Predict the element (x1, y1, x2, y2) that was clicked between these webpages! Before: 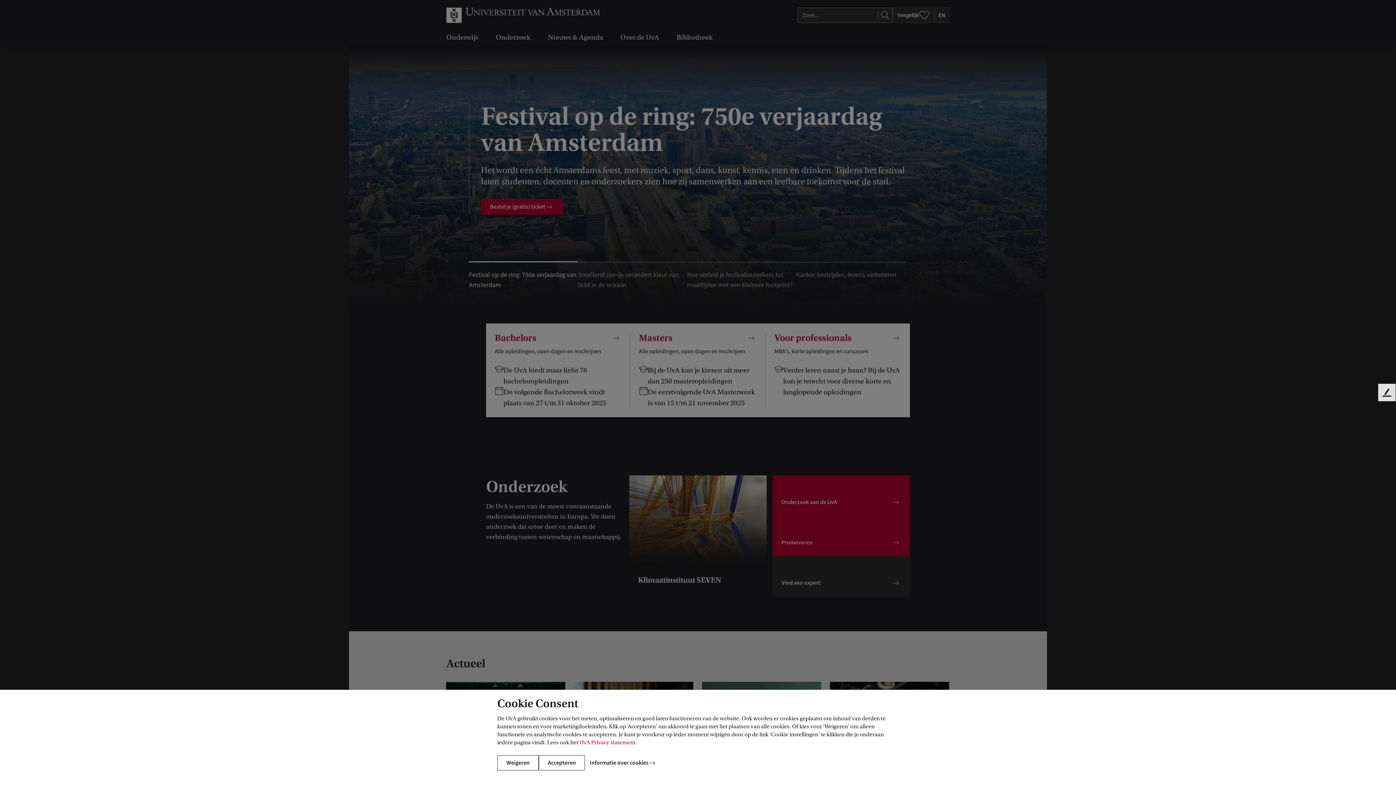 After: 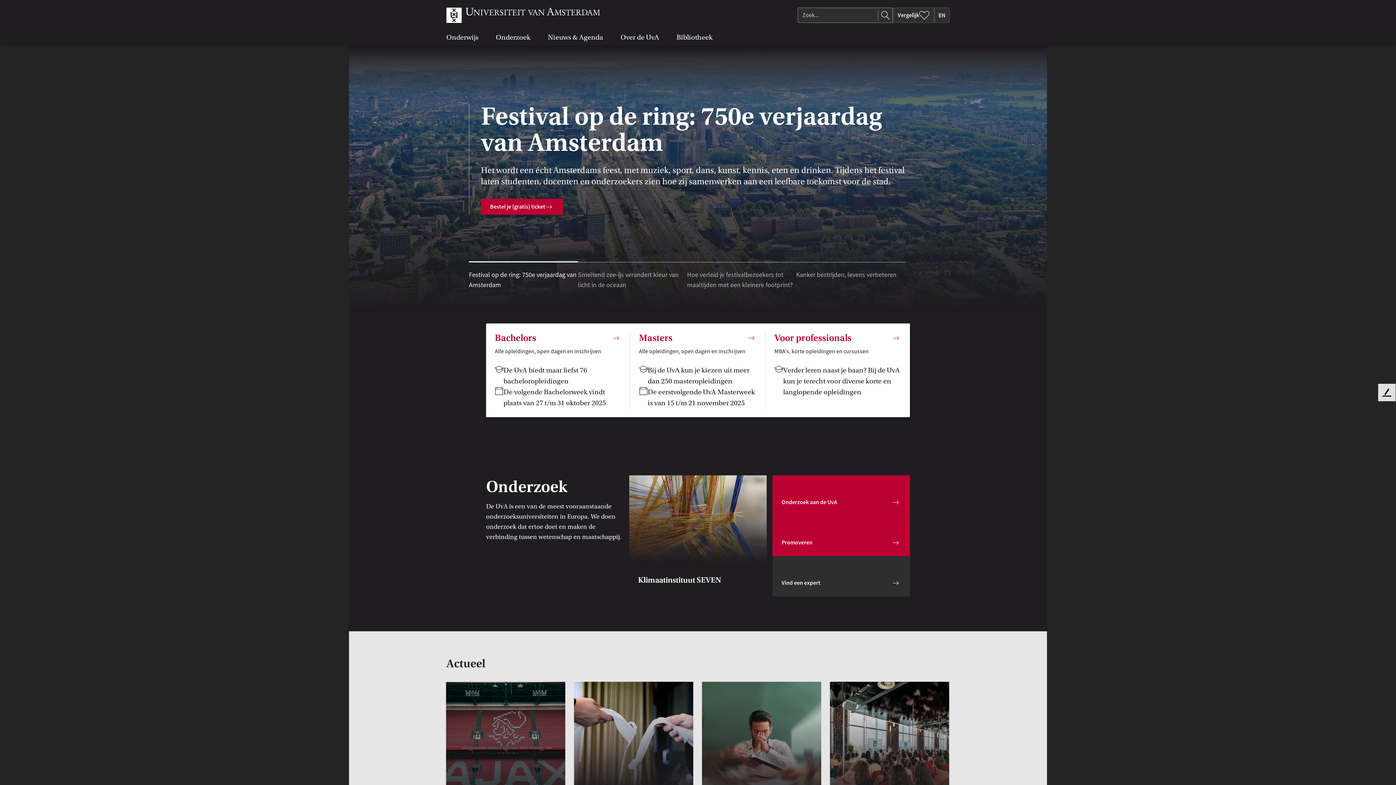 Action: label: Accepteren bbox: (538, 755, 585, 770)